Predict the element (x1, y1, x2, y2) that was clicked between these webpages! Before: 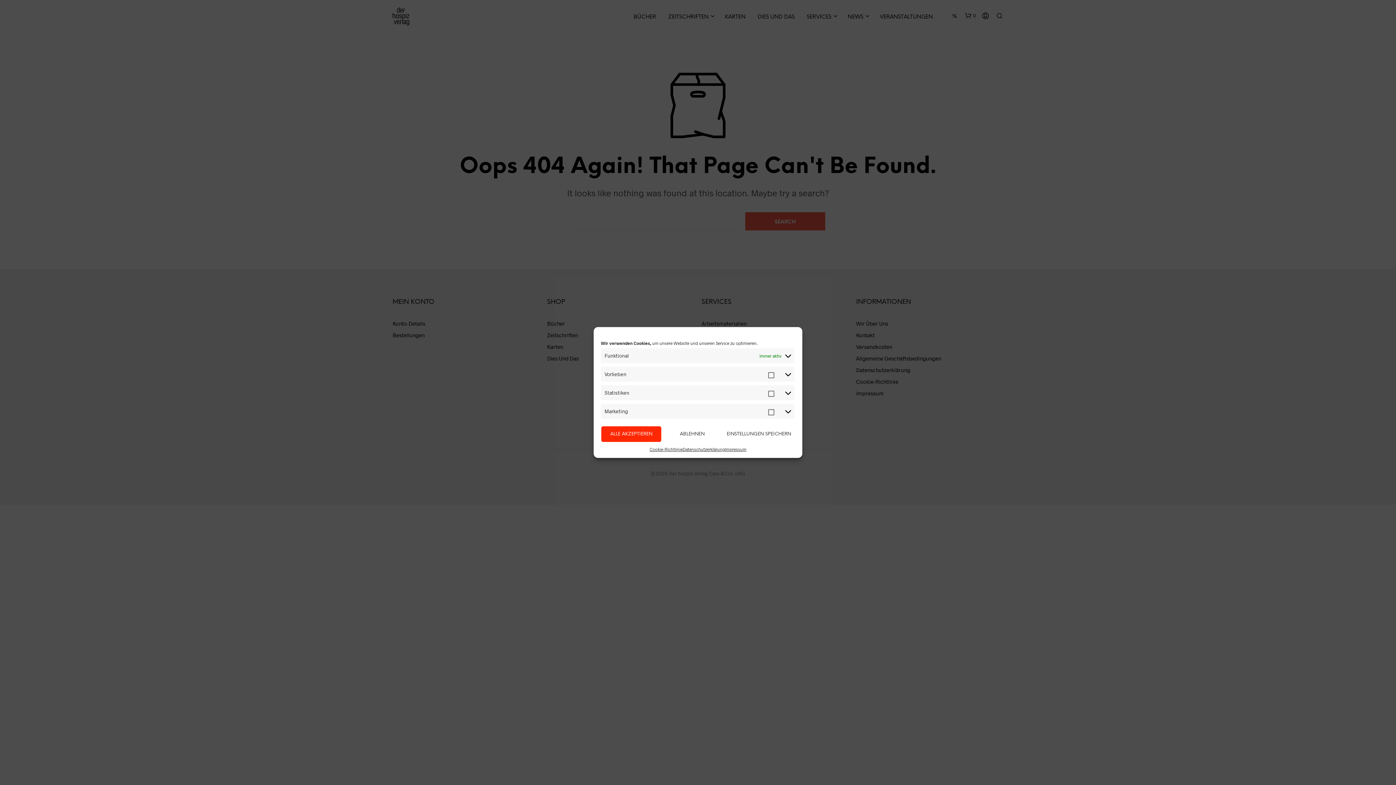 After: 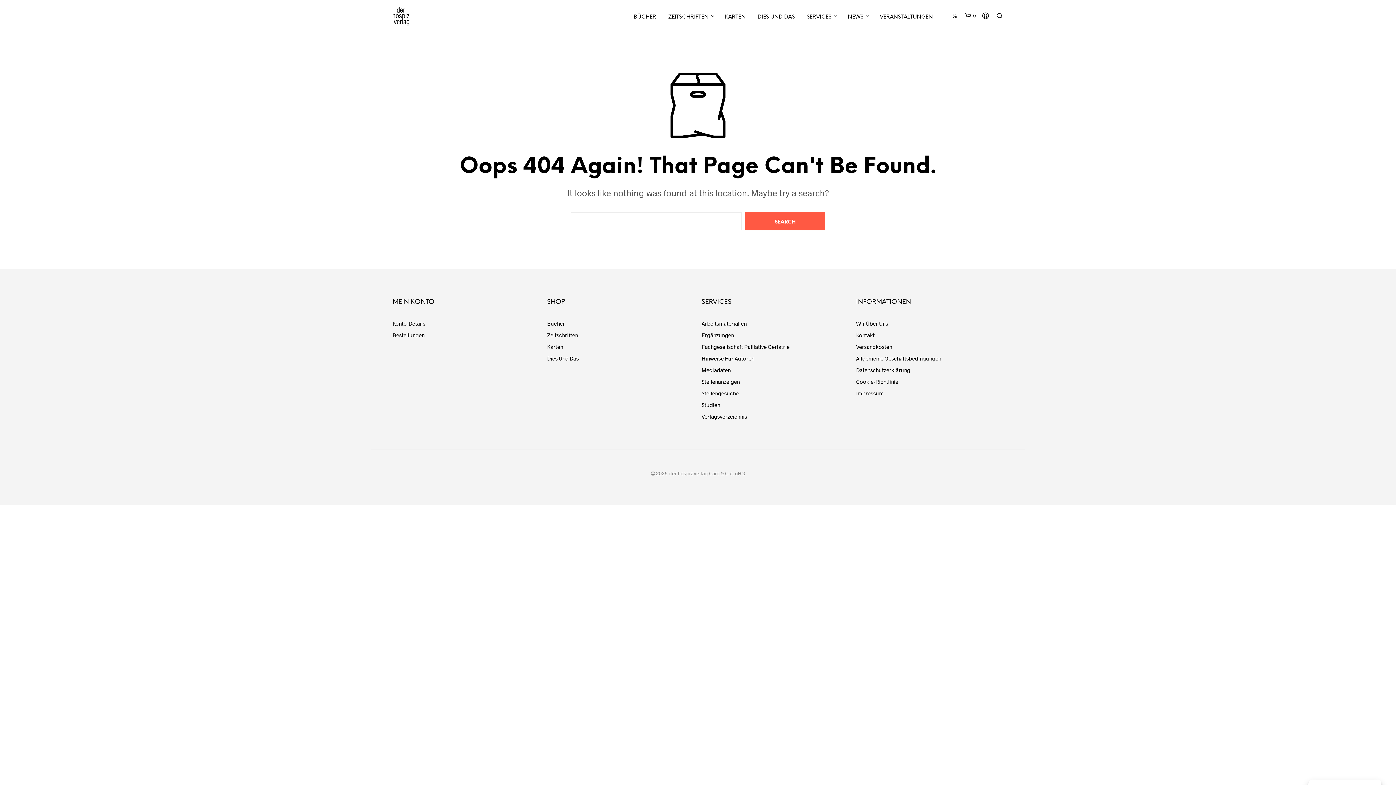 Action: bbox: (661, 426, 722, 442) label: ABLEHNEN